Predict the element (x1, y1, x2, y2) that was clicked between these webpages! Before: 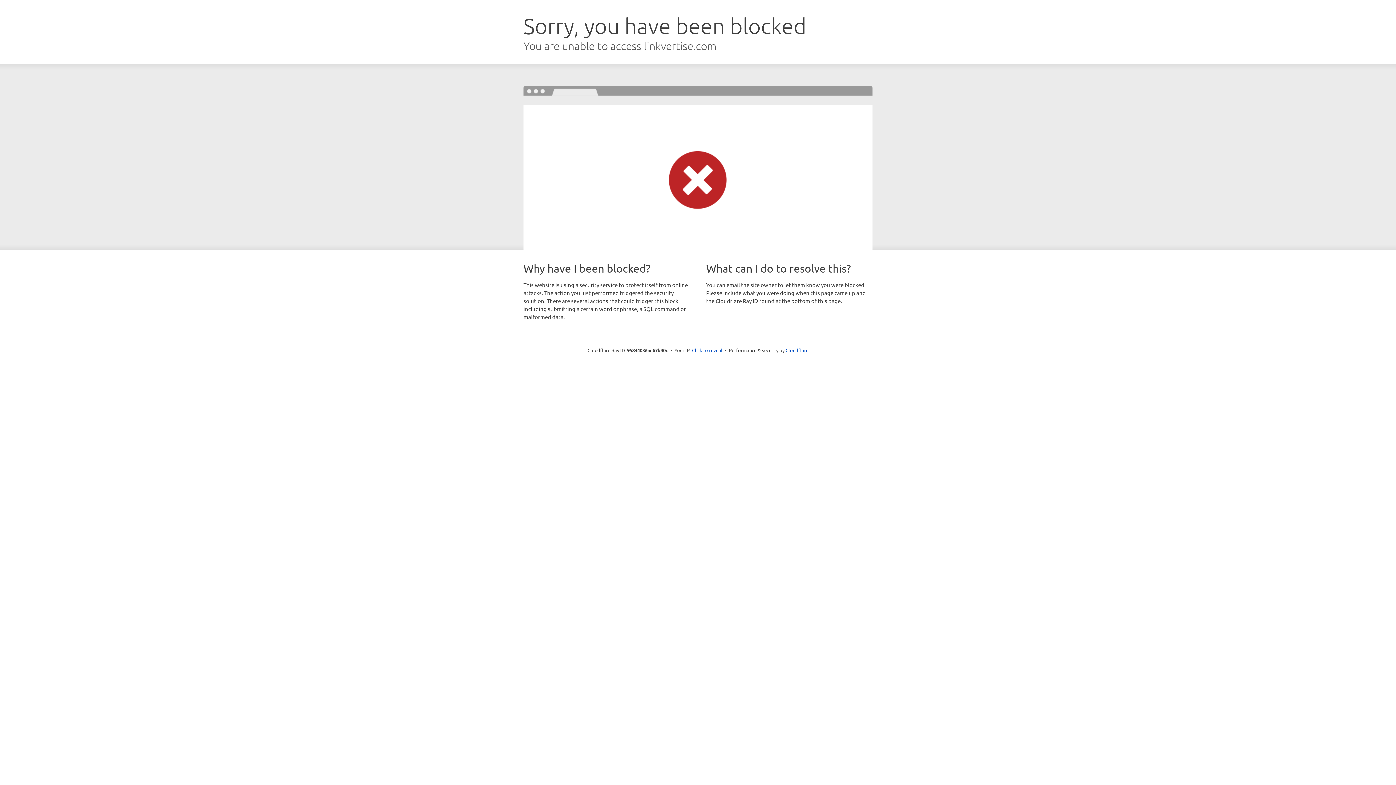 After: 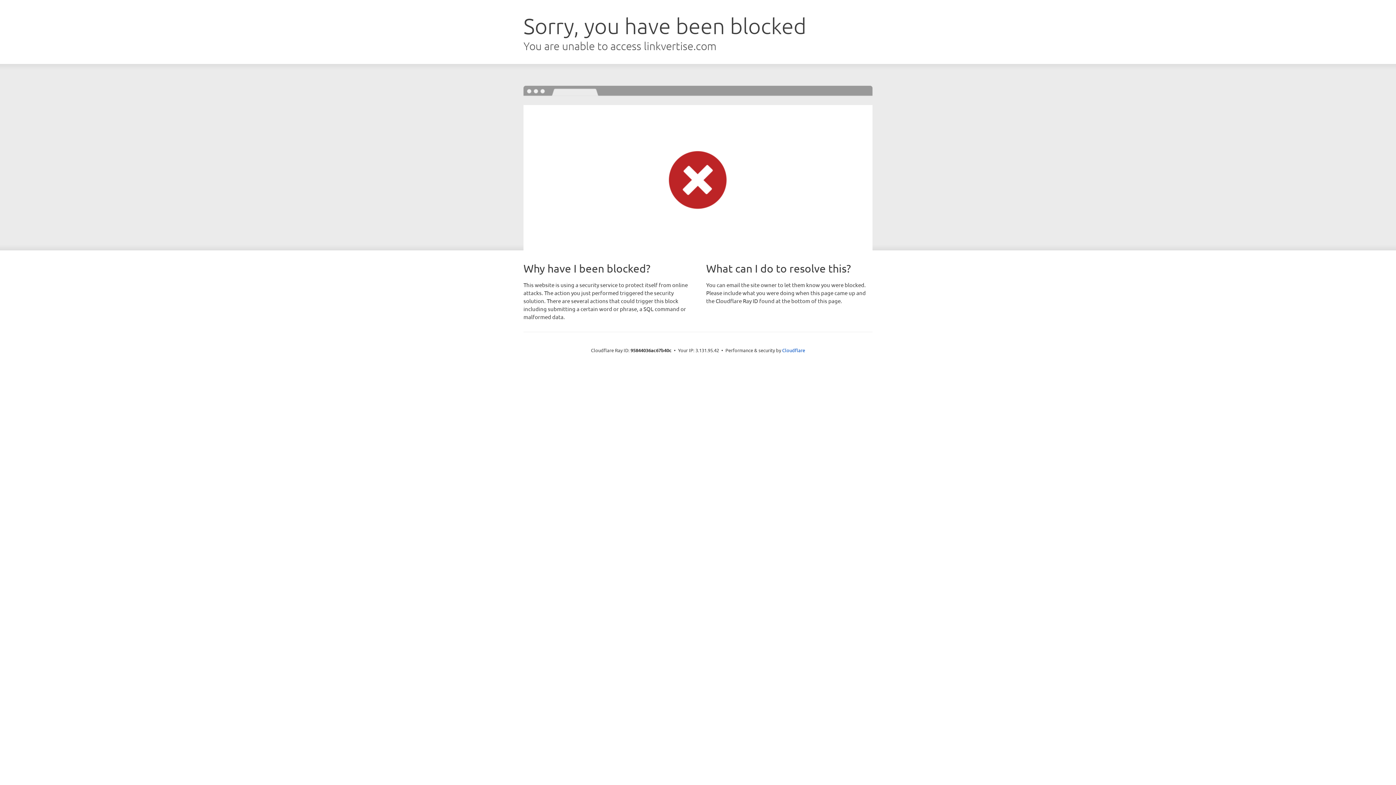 Action: label: Click to reveal bbox: (692, 346, 722, 353)